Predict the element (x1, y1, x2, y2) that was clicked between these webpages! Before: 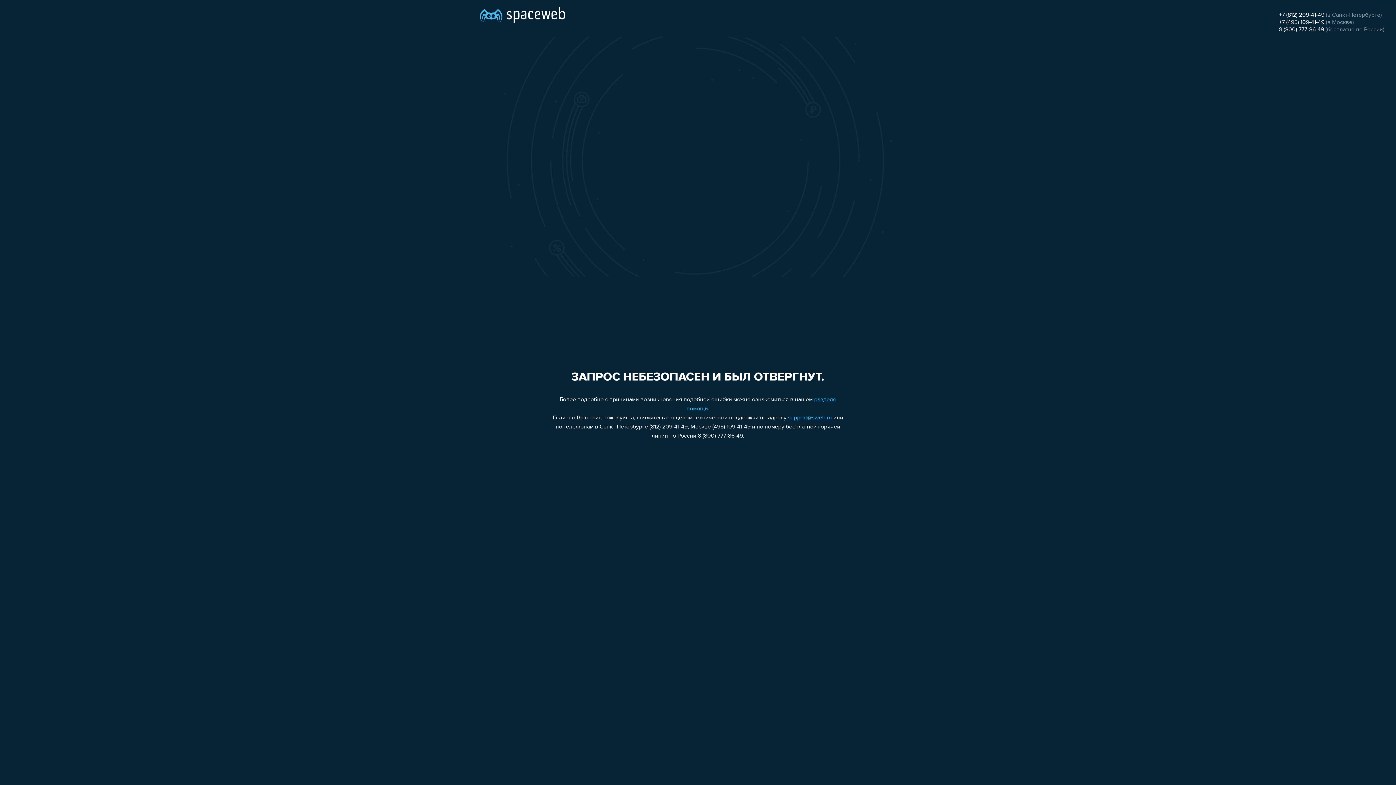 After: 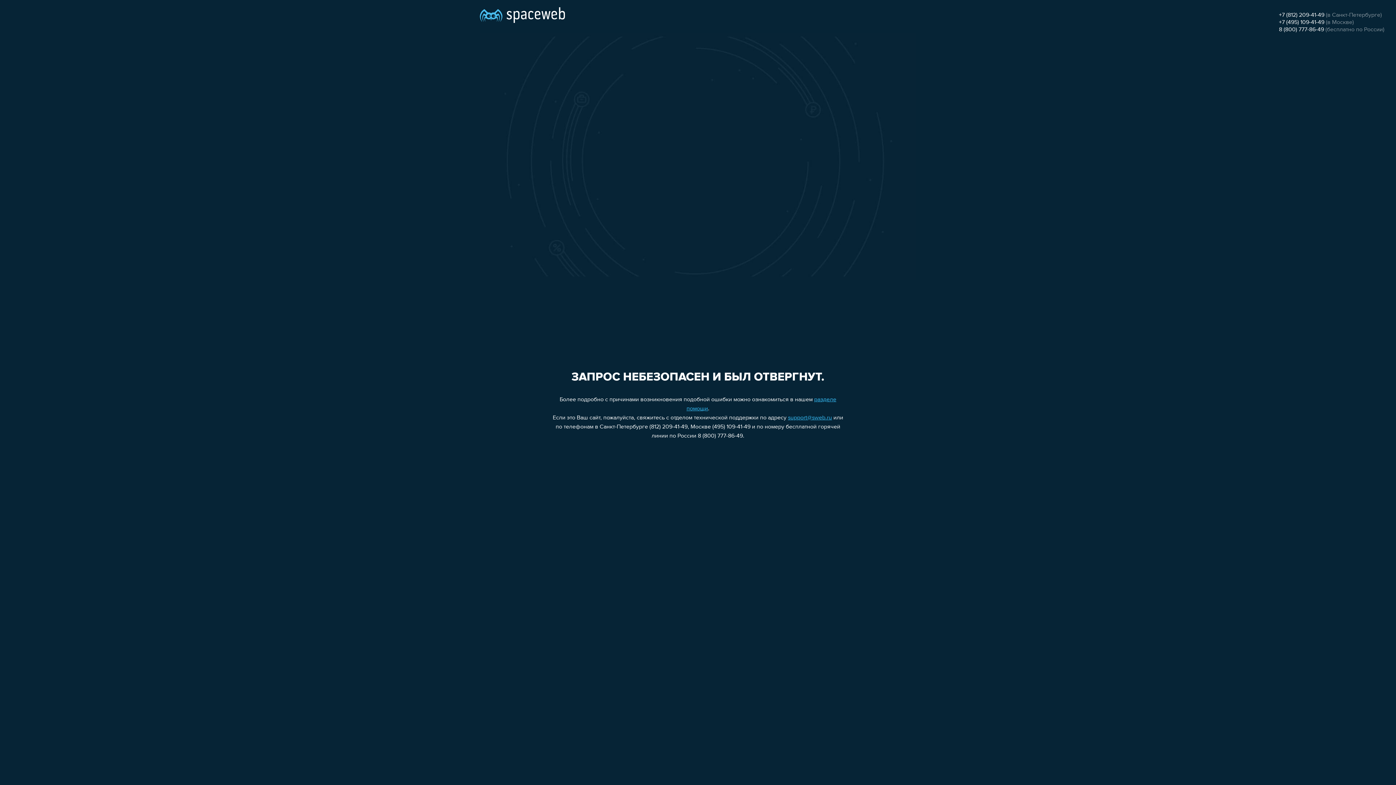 Action: label: +7 (495) 109-41-49 bbox: (1279, 19, 1324, 25)